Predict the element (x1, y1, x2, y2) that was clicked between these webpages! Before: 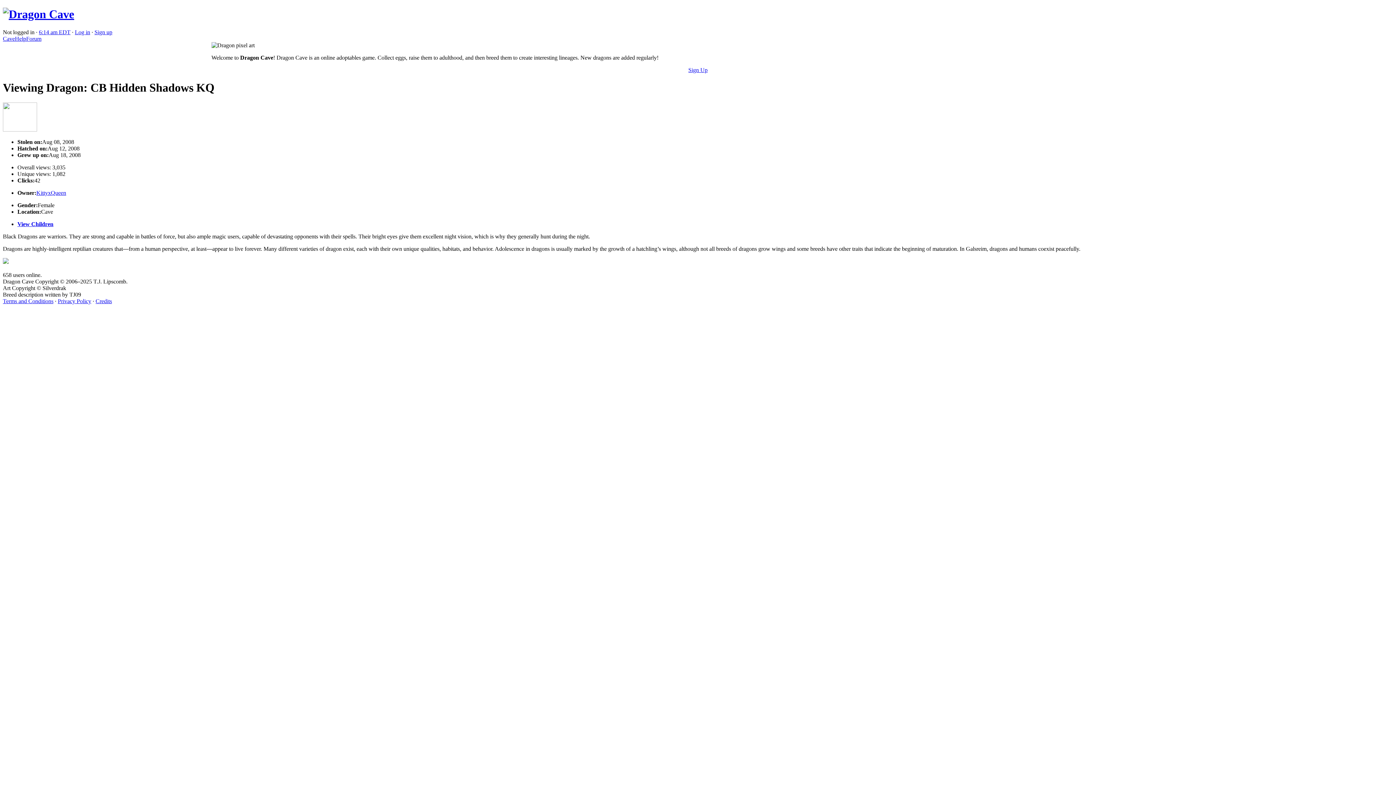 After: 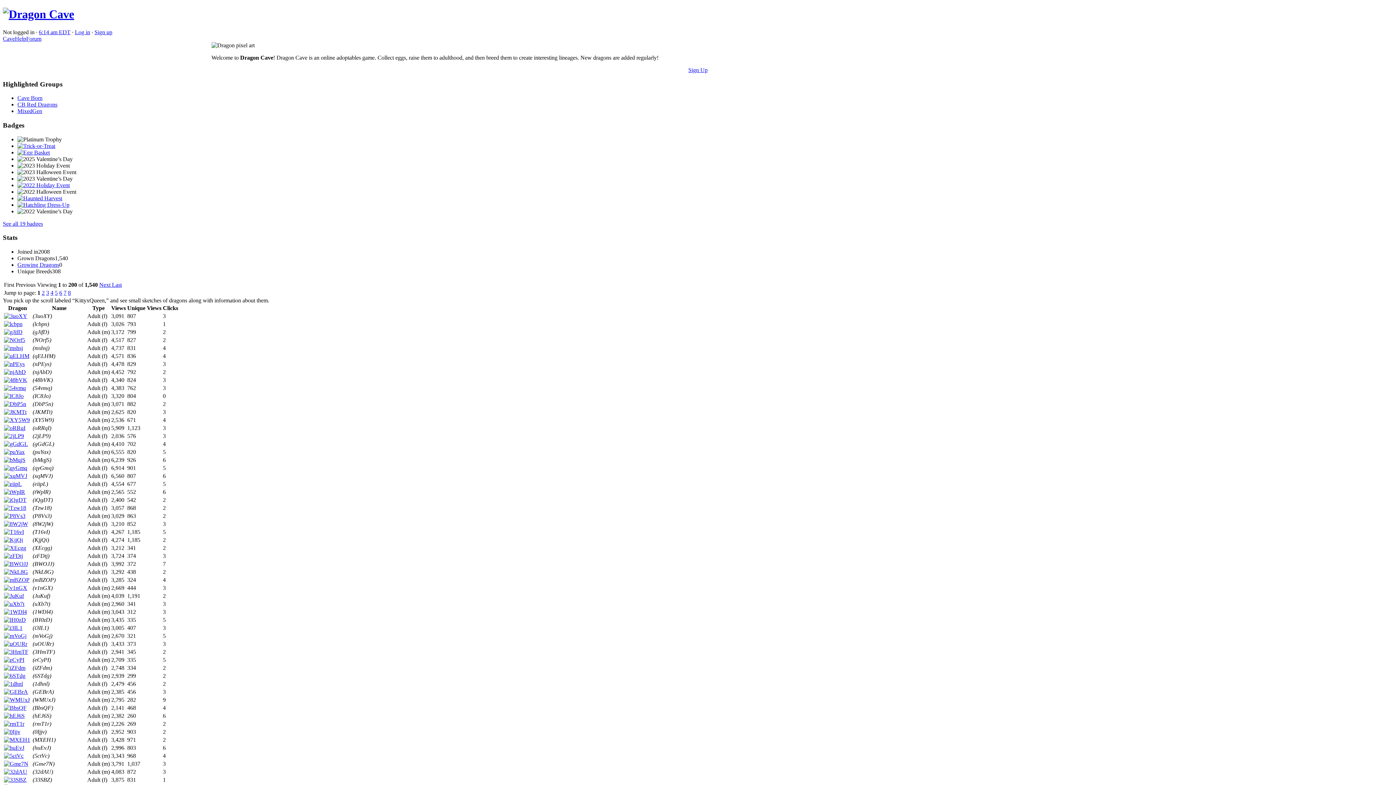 Action: bbox: (36, 189, 66, 195) label: KittyxQueen